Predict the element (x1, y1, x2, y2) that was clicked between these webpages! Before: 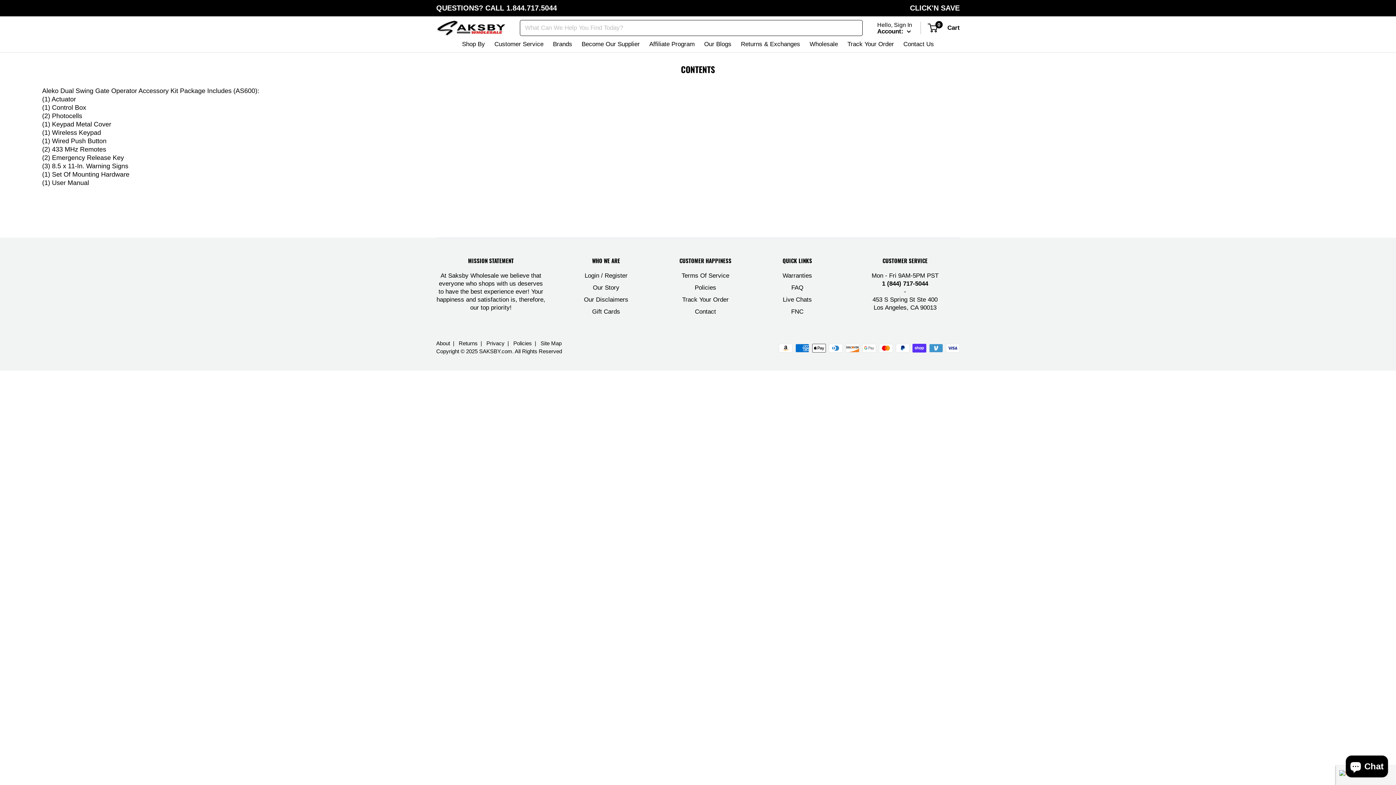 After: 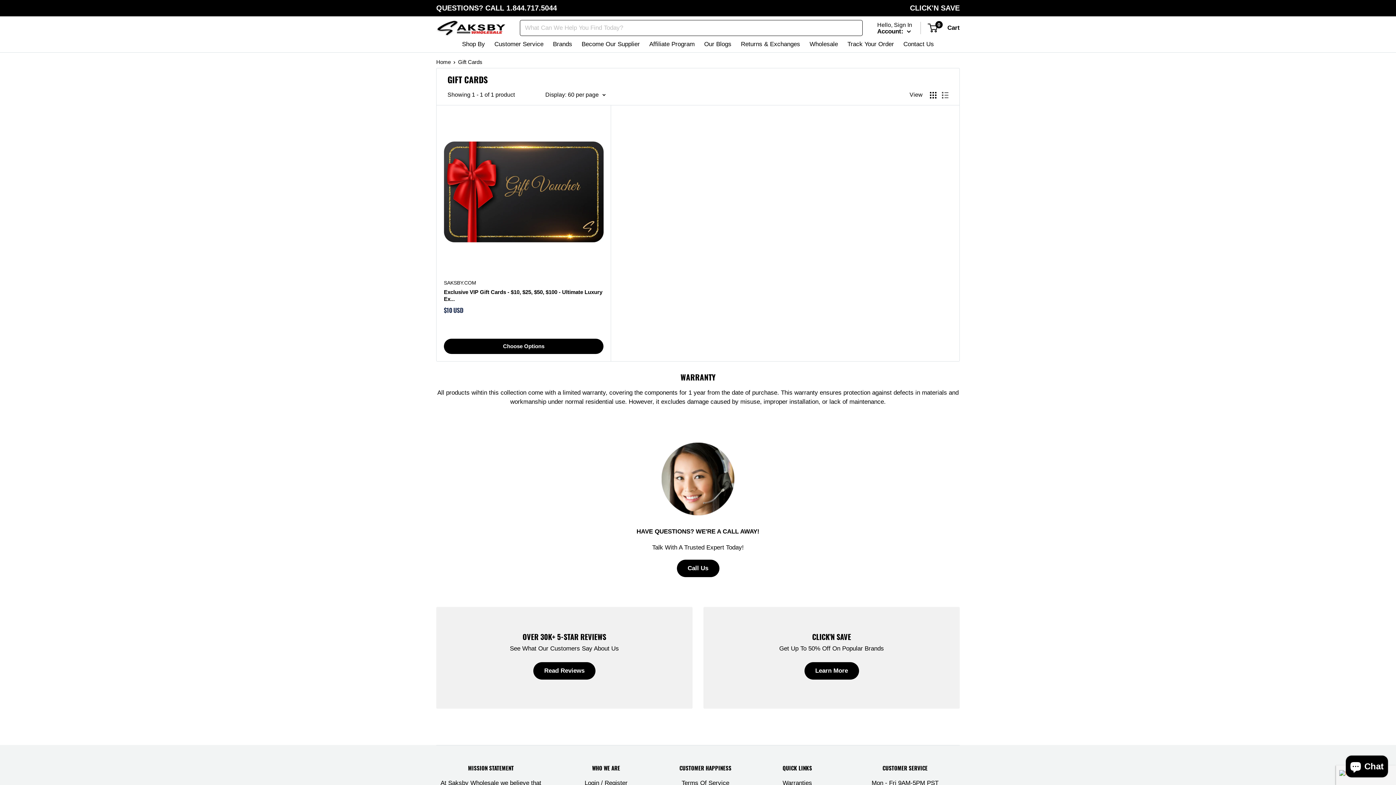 Action: bbox: (571, 305, 641, 317) label: Gift Cards